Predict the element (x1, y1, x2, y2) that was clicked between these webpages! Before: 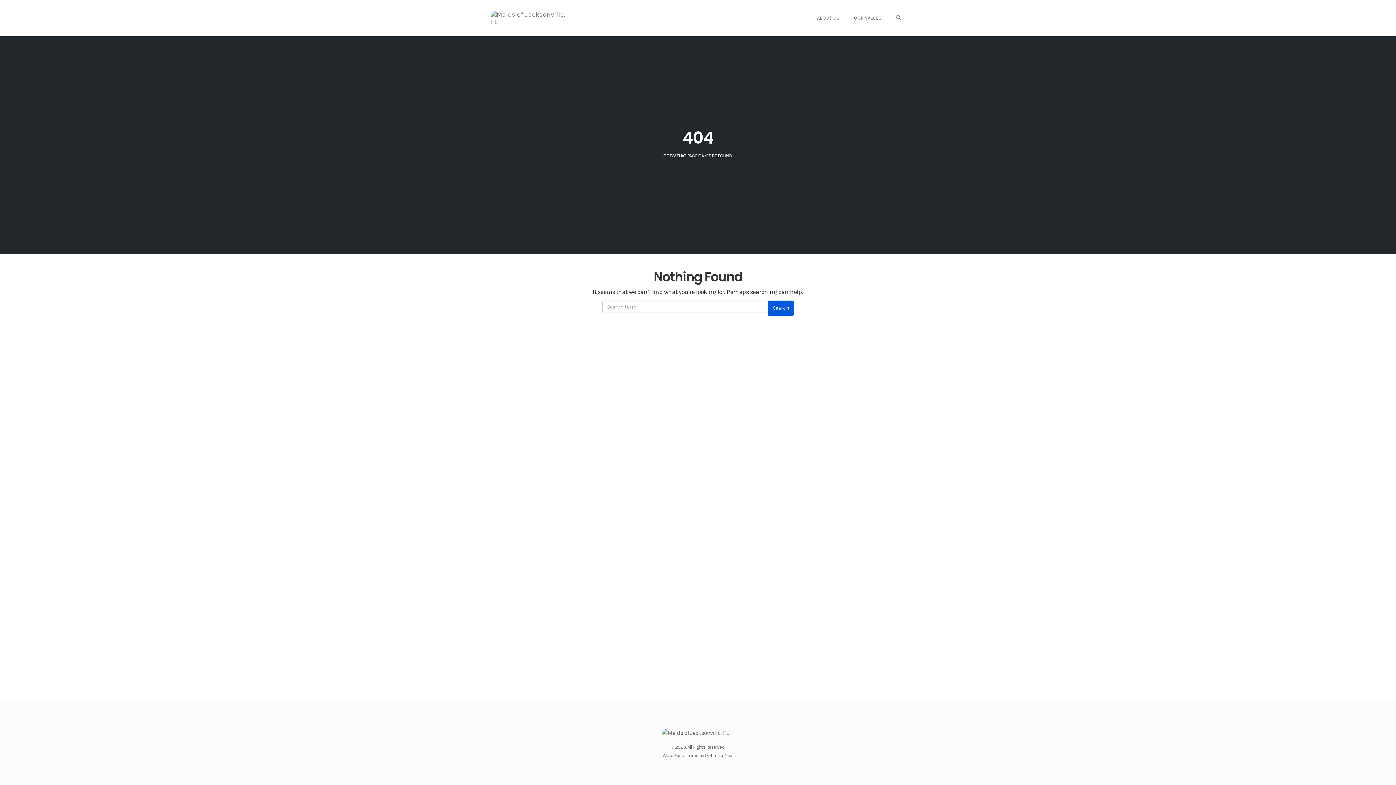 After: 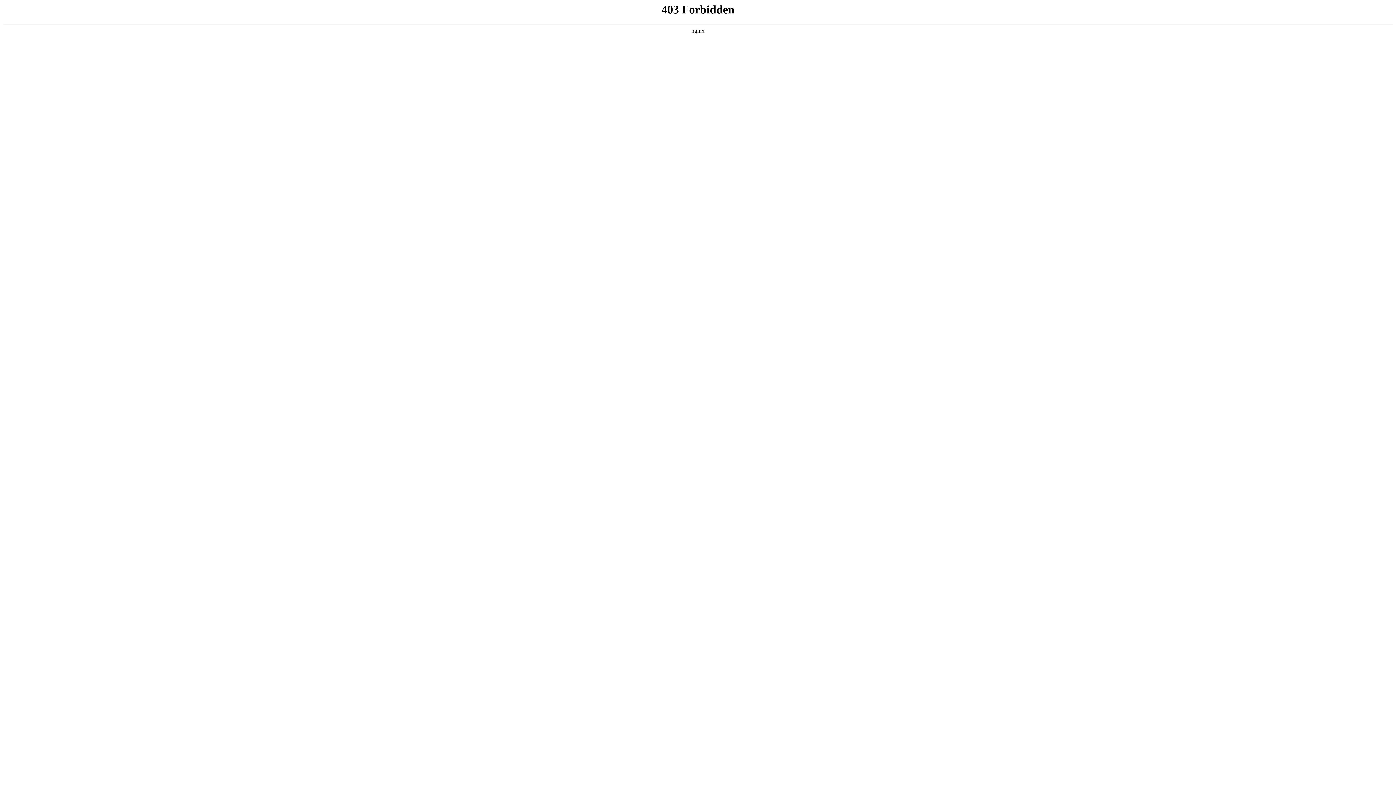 Action: bbox: (850, 12, 885, 23) label: OUR VALUES